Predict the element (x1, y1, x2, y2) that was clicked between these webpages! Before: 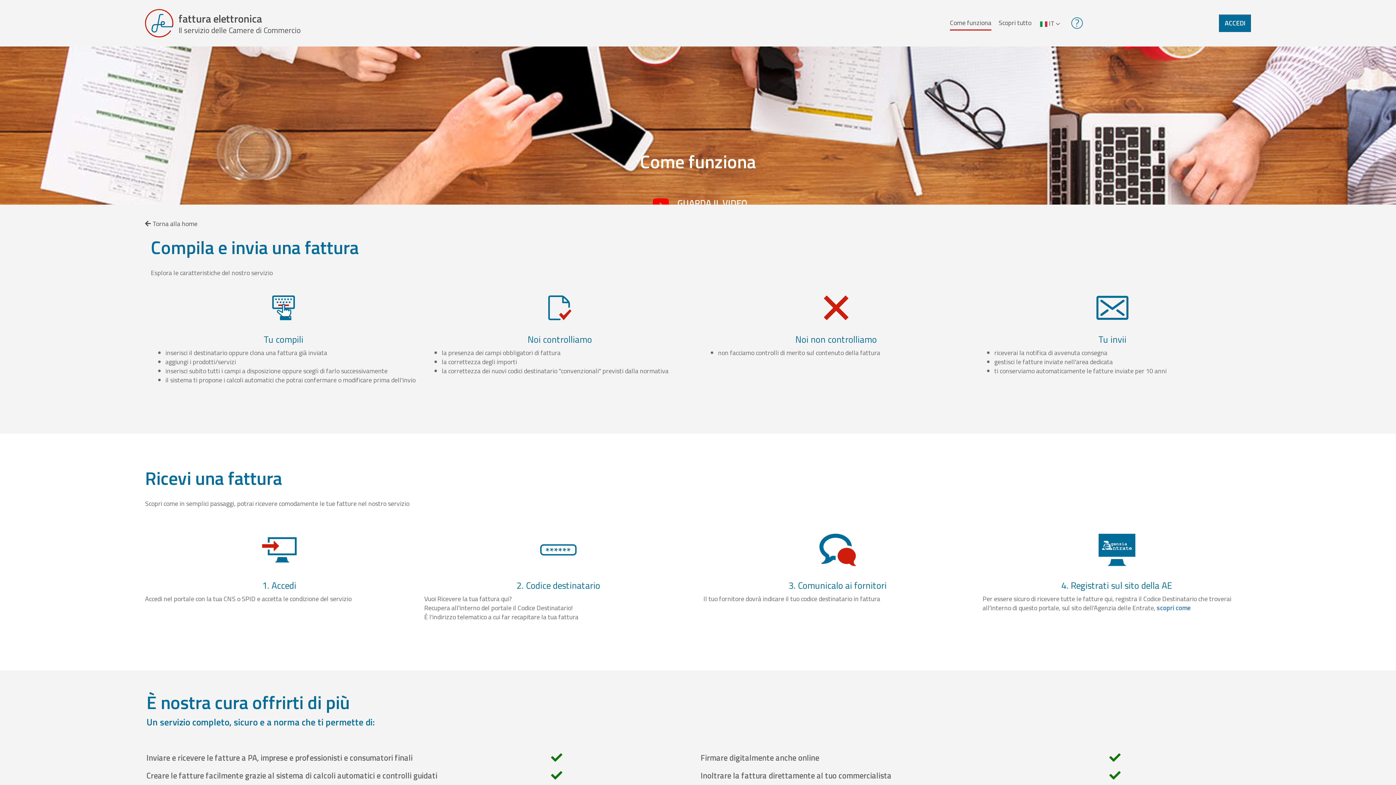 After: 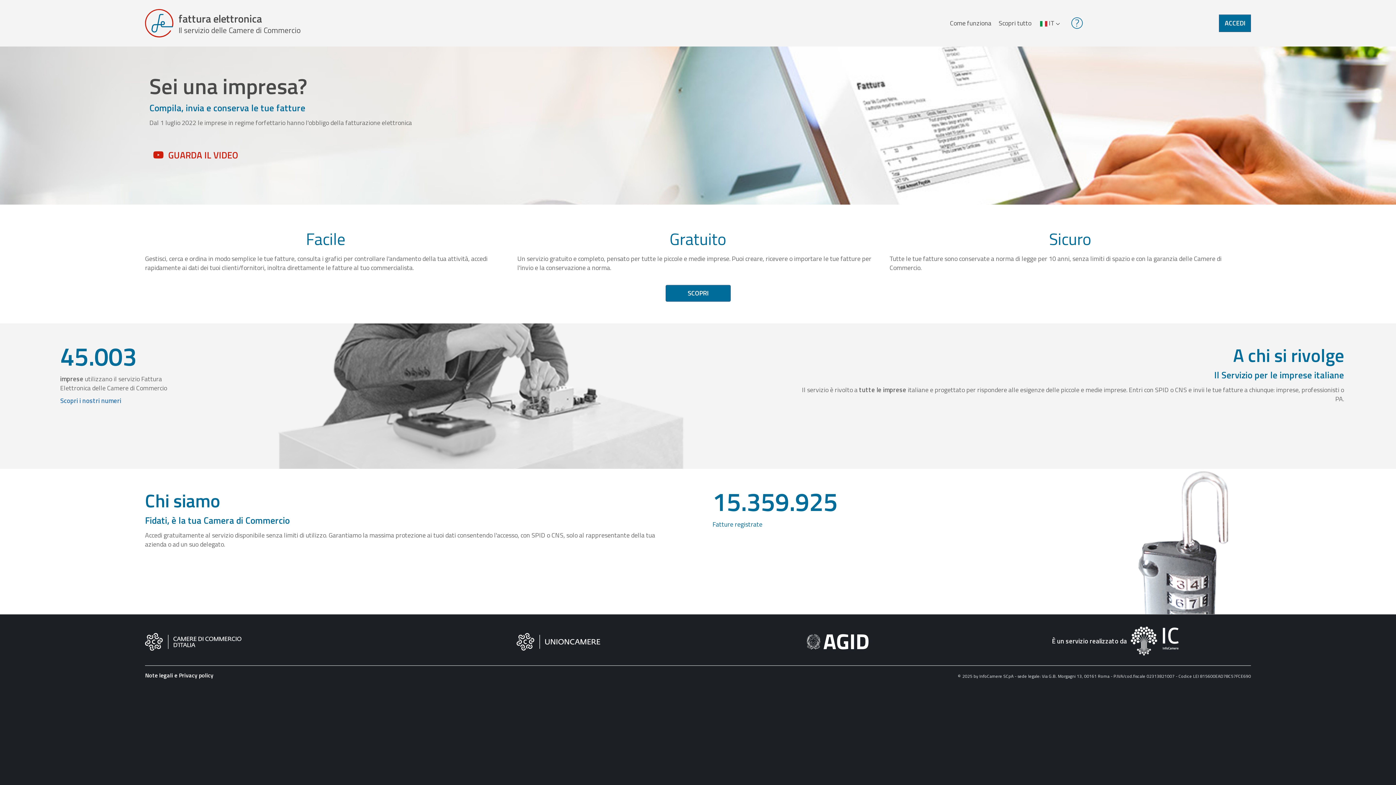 Action: label: fattura elettronica
Il servizio delle Camere di Commercio bbox: (145, 9, 300, 37)